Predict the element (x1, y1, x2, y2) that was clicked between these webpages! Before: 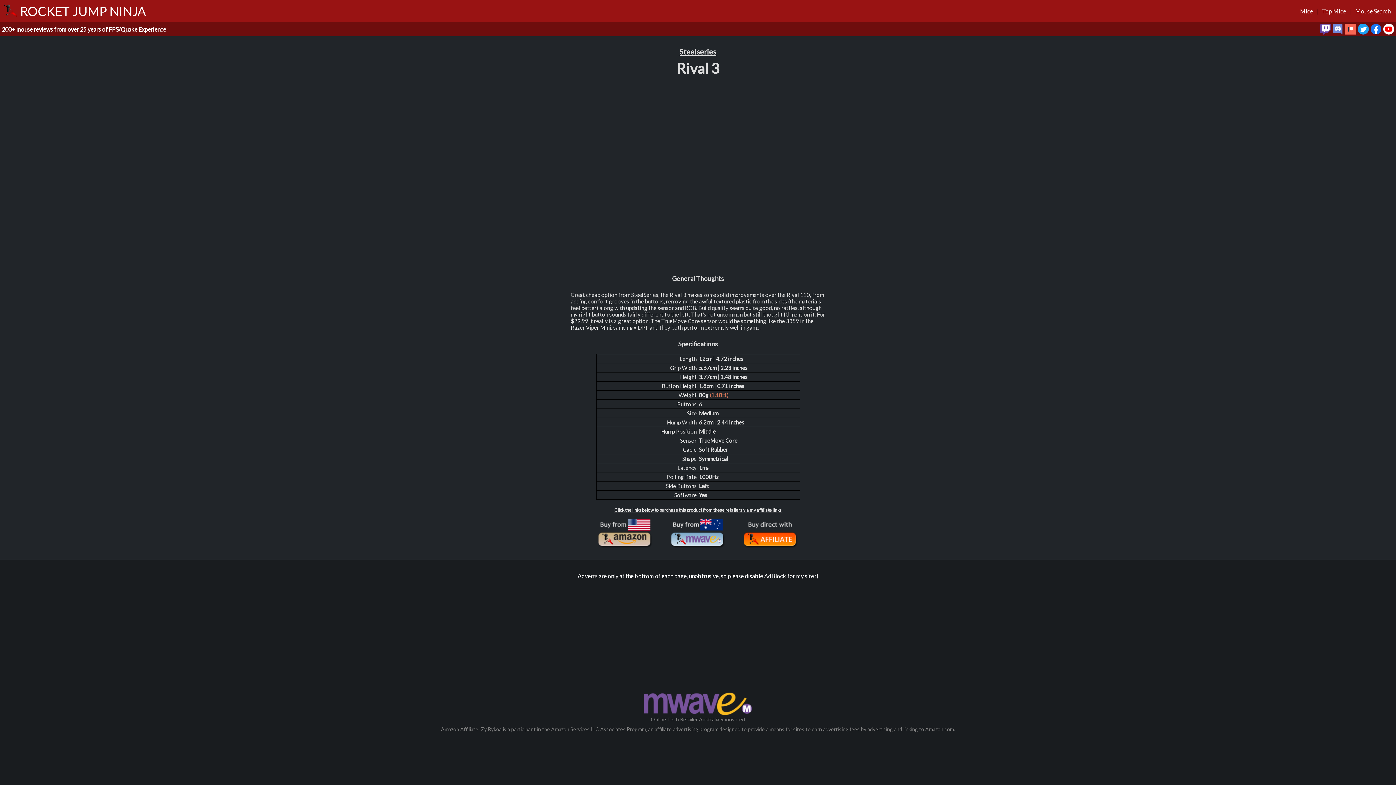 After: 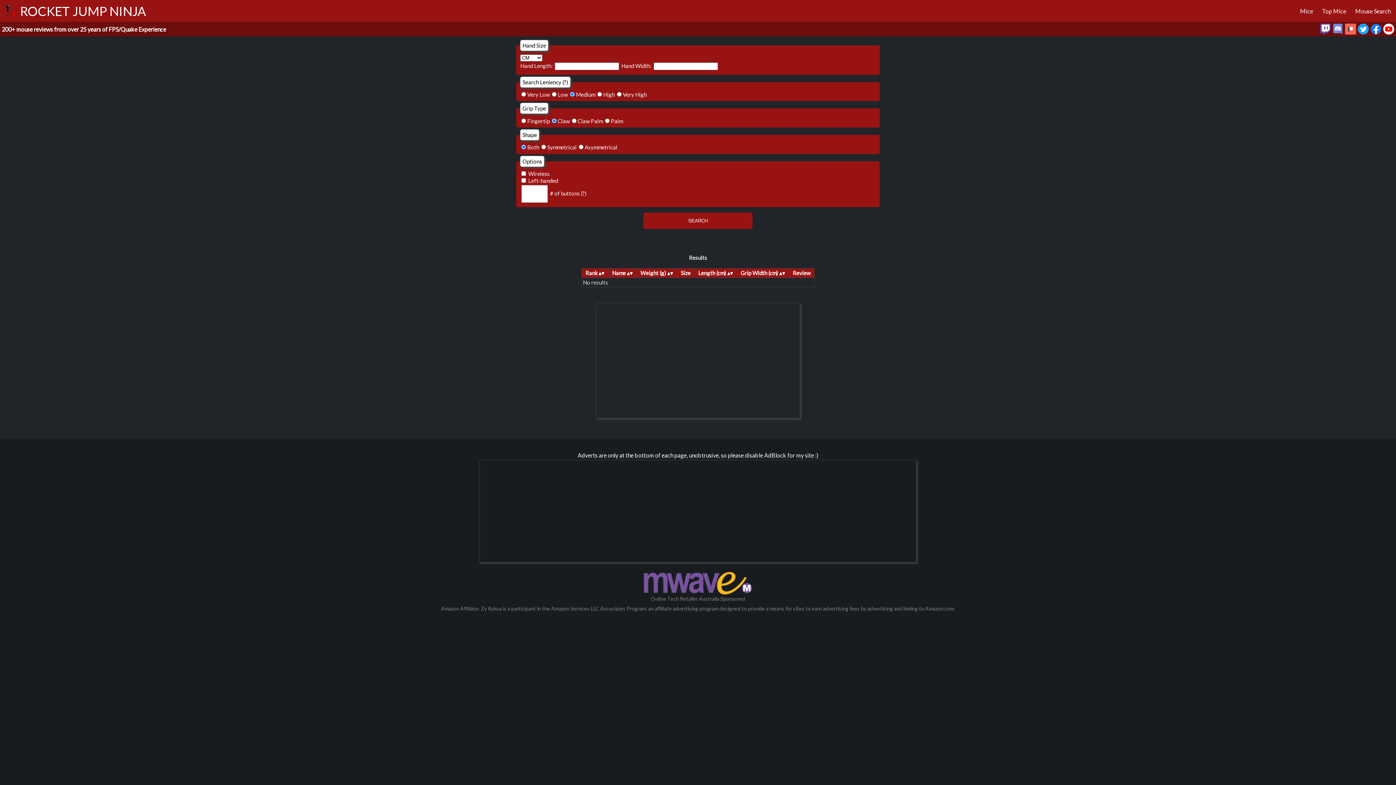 Action: bbox: (1355, 7, 1390, 14) label: Mouse Search